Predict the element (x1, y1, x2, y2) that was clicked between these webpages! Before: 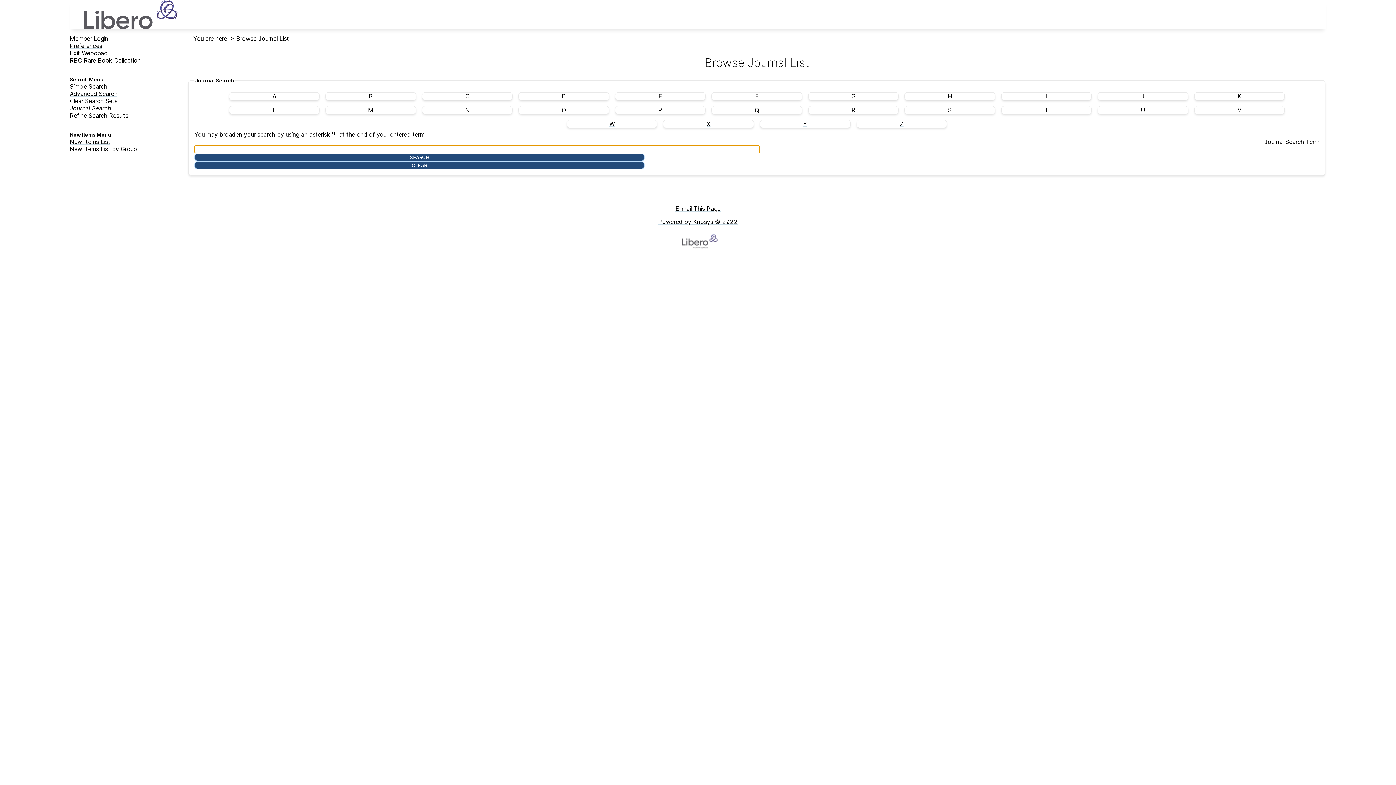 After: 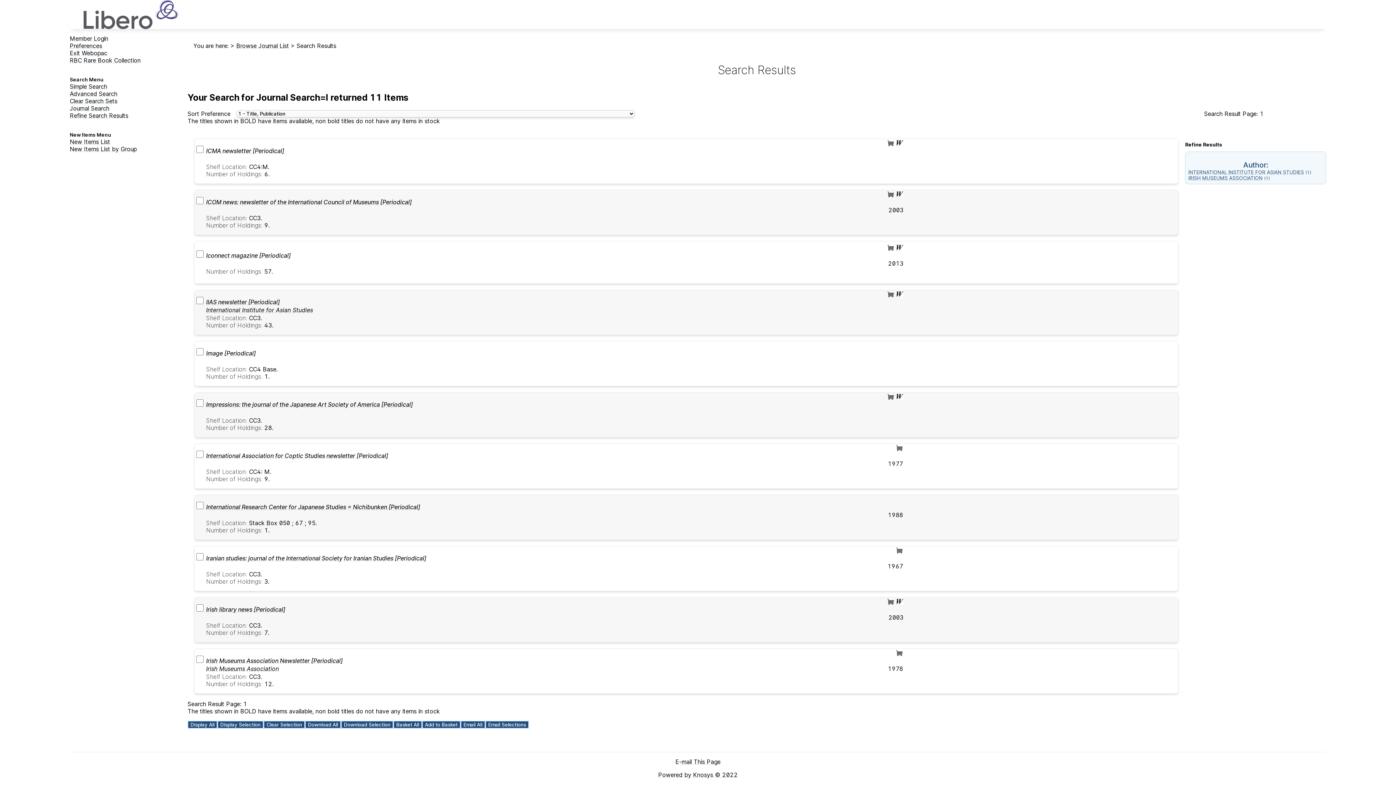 Action: label: I bbox: (1045, 92, 1047, 99)